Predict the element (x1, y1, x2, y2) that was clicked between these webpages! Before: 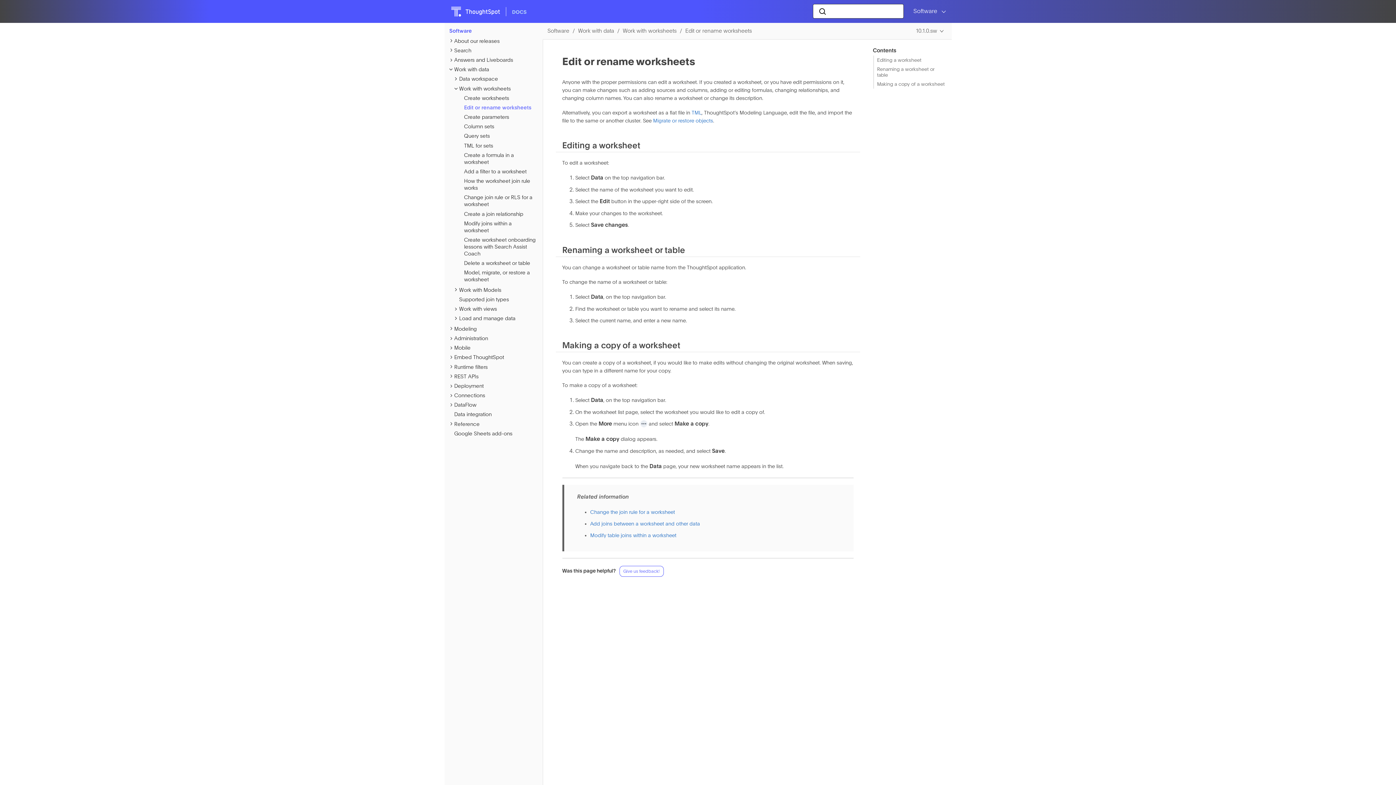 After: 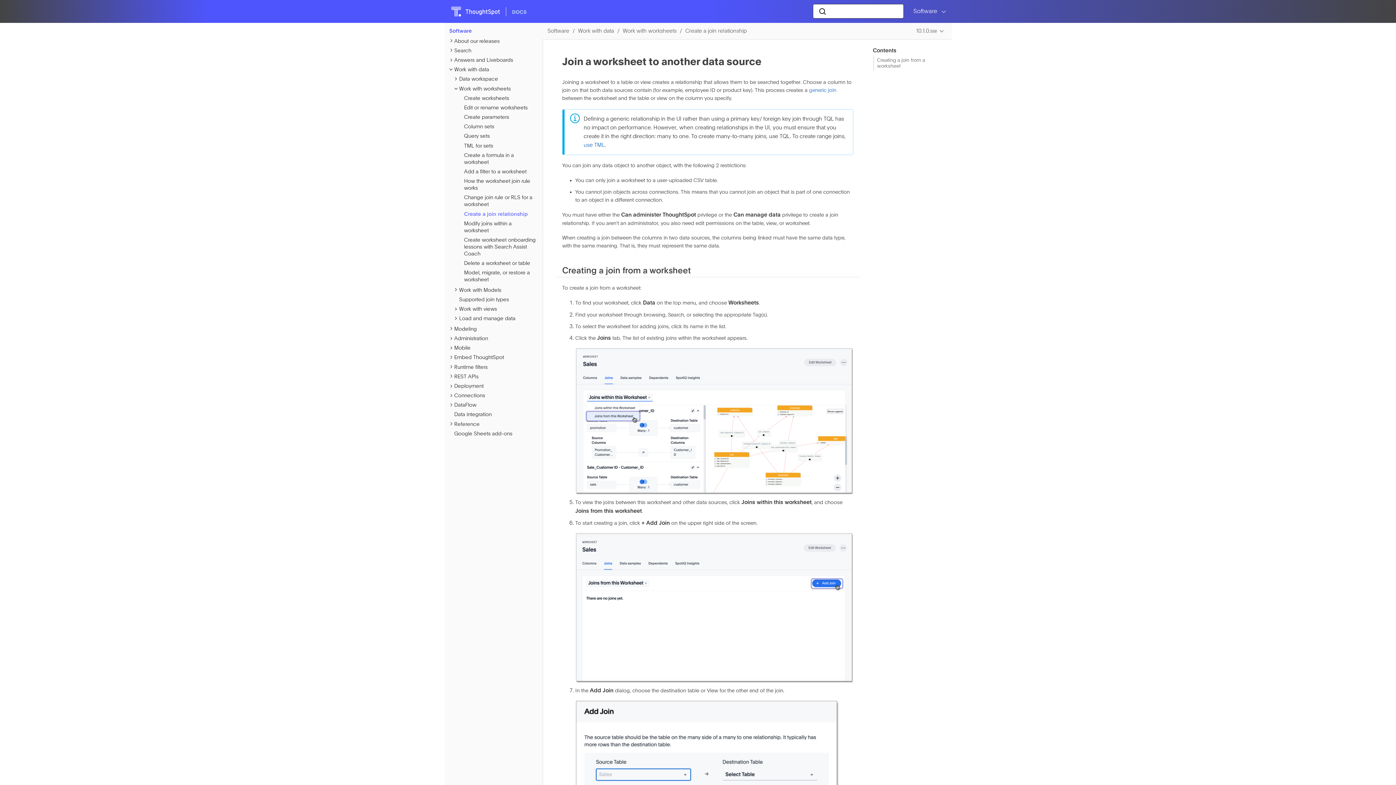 Action: bbox: (590, 521, 700, 526) label: Add joins between a worksheet and other data